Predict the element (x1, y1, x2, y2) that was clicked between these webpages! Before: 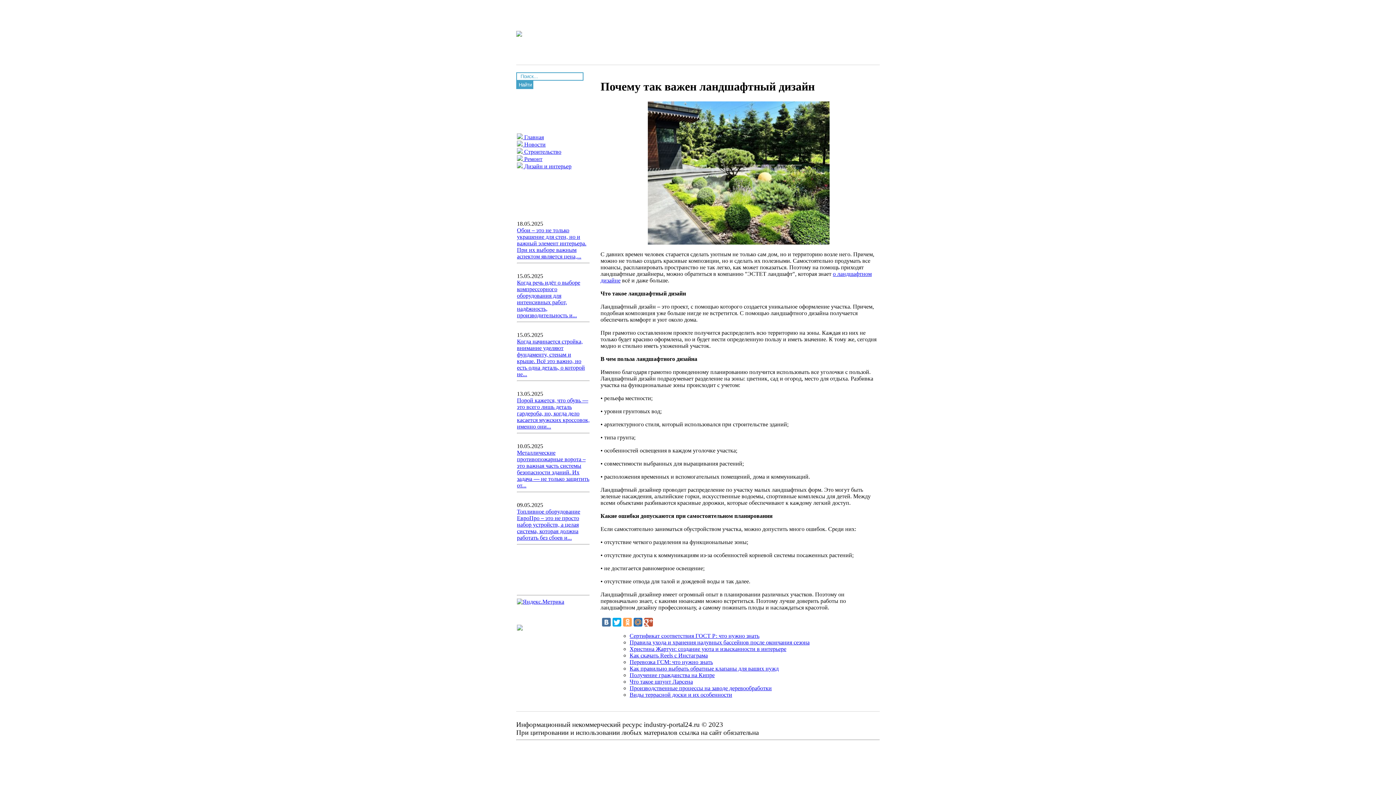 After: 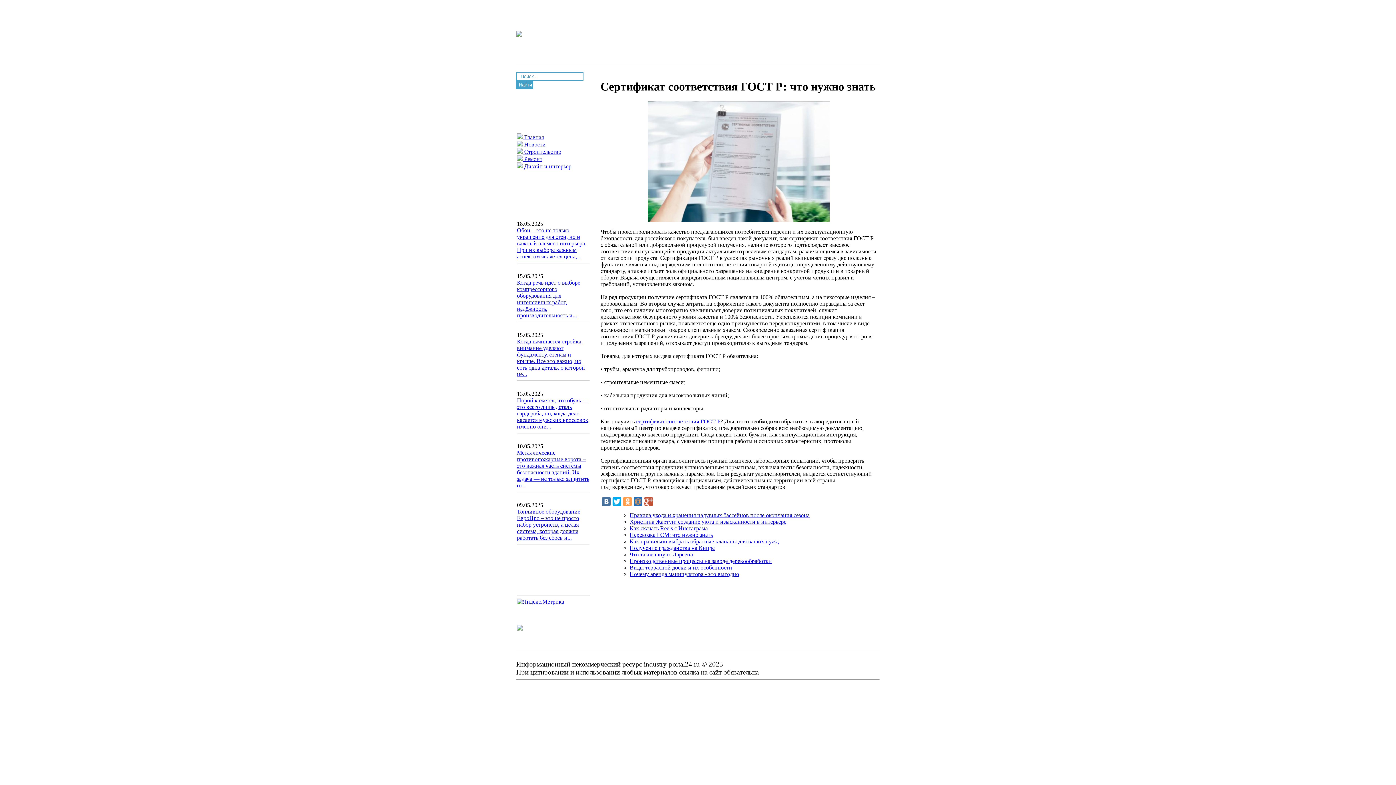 Action: label: Сертификат соответствия ГОСТ Р: что нужно знать bbox: (629, 633, 759, 639)